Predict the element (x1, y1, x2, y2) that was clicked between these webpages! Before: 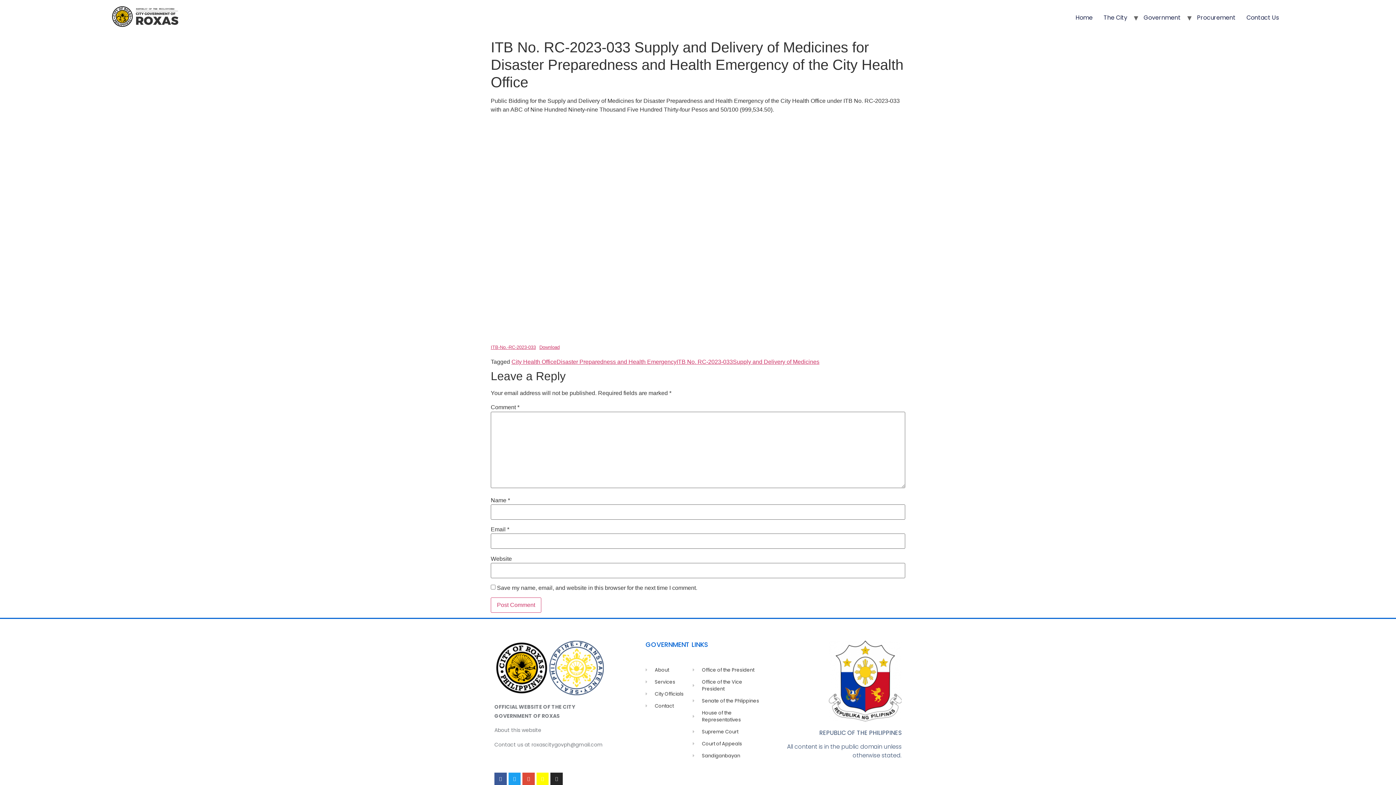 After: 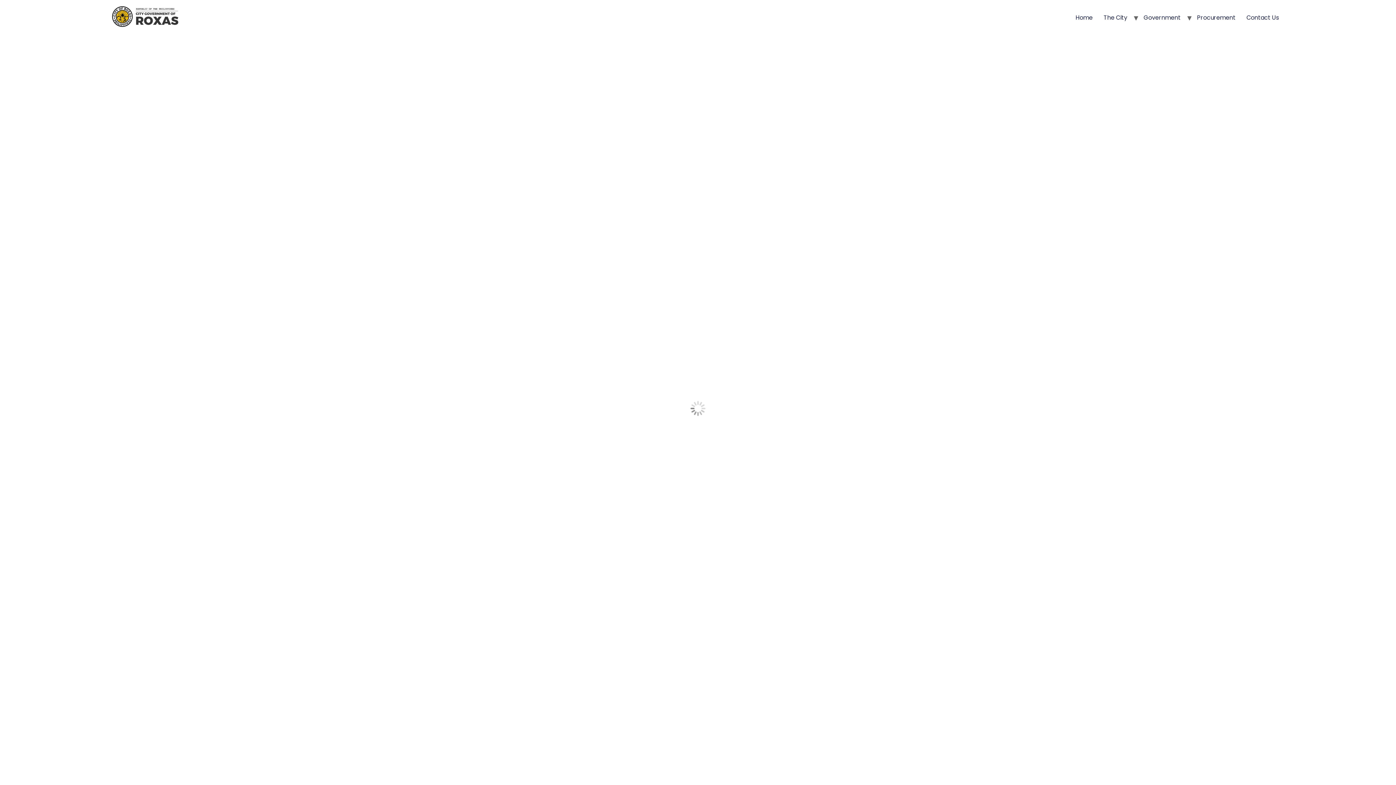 Action: bbox: (1070, 11, 1098, 23) label: Home